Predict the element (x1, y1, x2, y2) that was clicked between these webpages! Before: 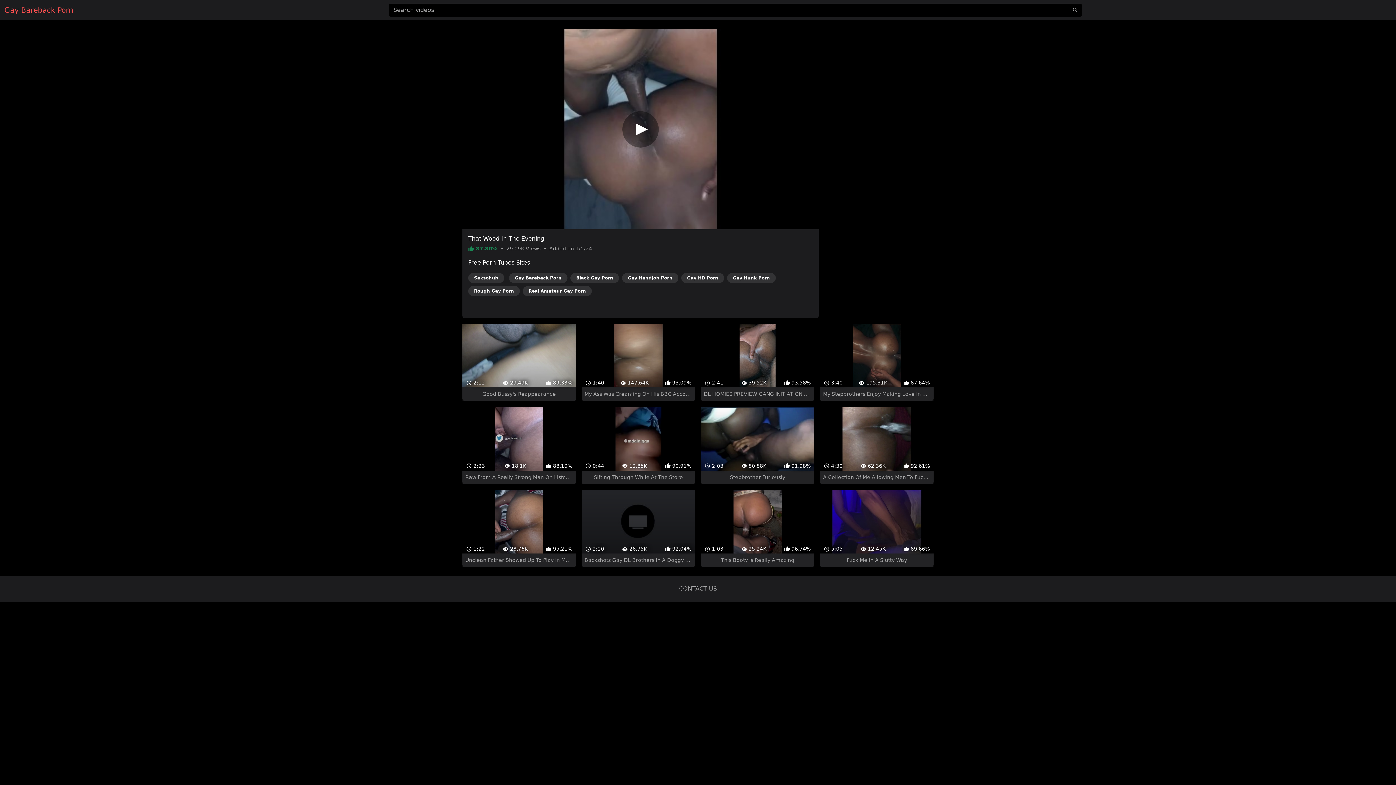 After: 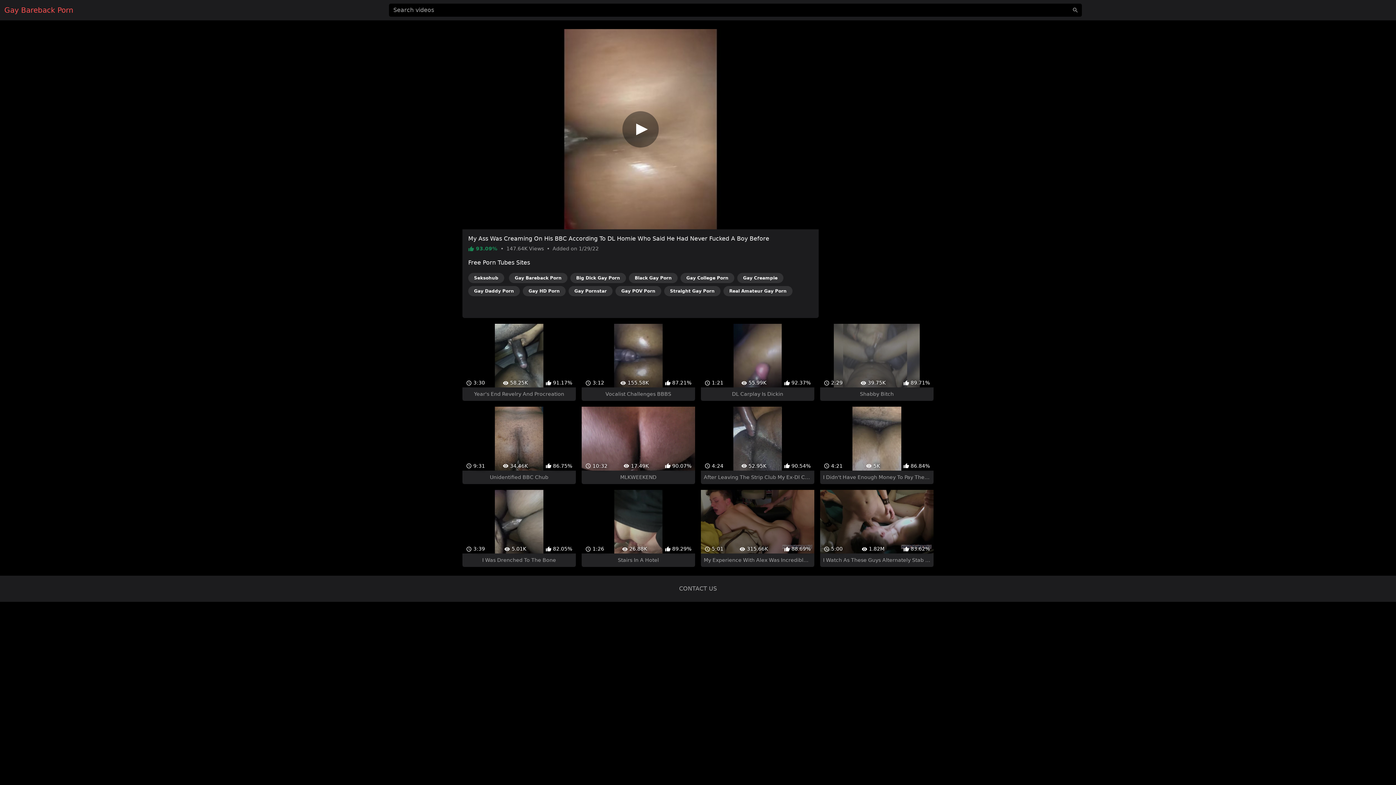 Action: bbox: (581, 311, 695, 388) label:  1:40
 147.64K
 93.09%
My Ass Was Creaming On His BBC According To DL Homie Who Said He Had Never Fucked A Boy Before